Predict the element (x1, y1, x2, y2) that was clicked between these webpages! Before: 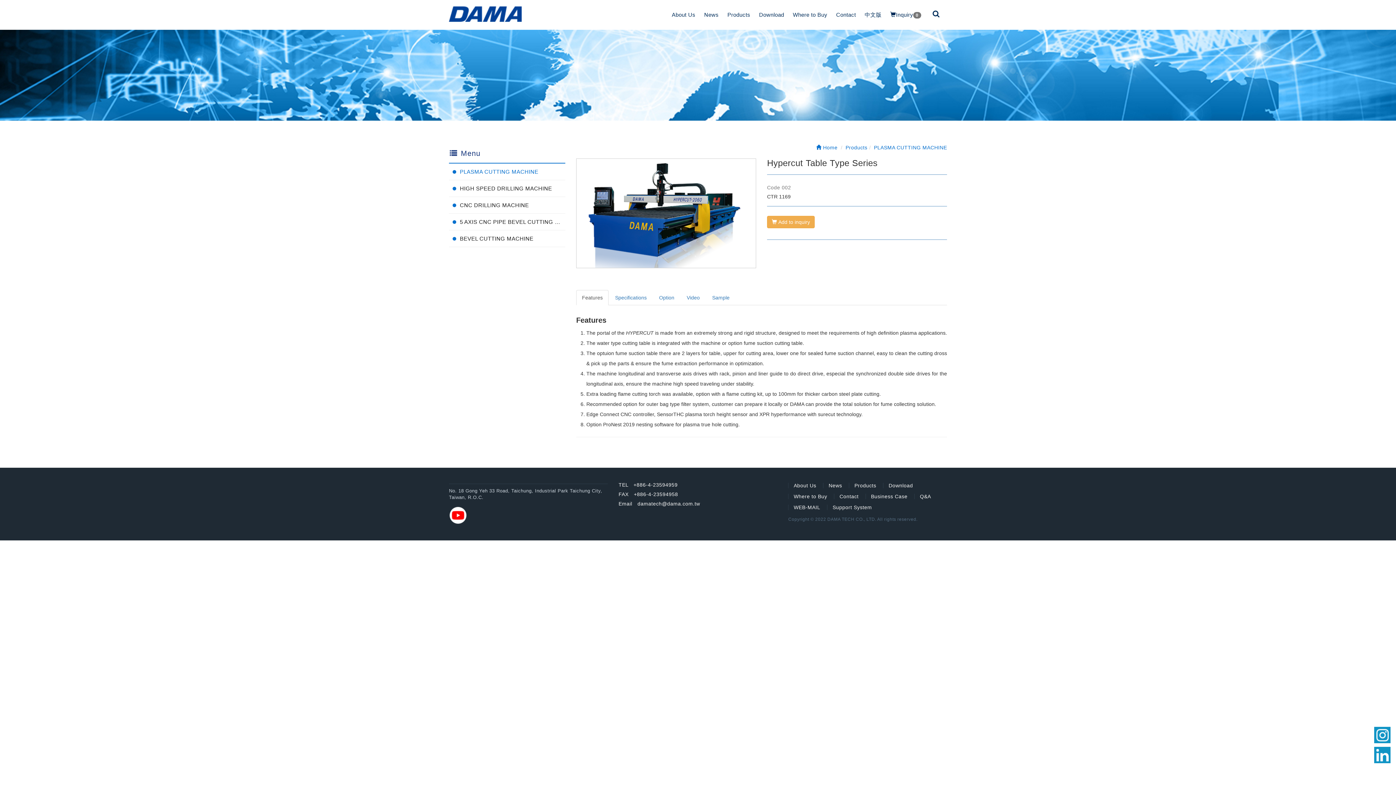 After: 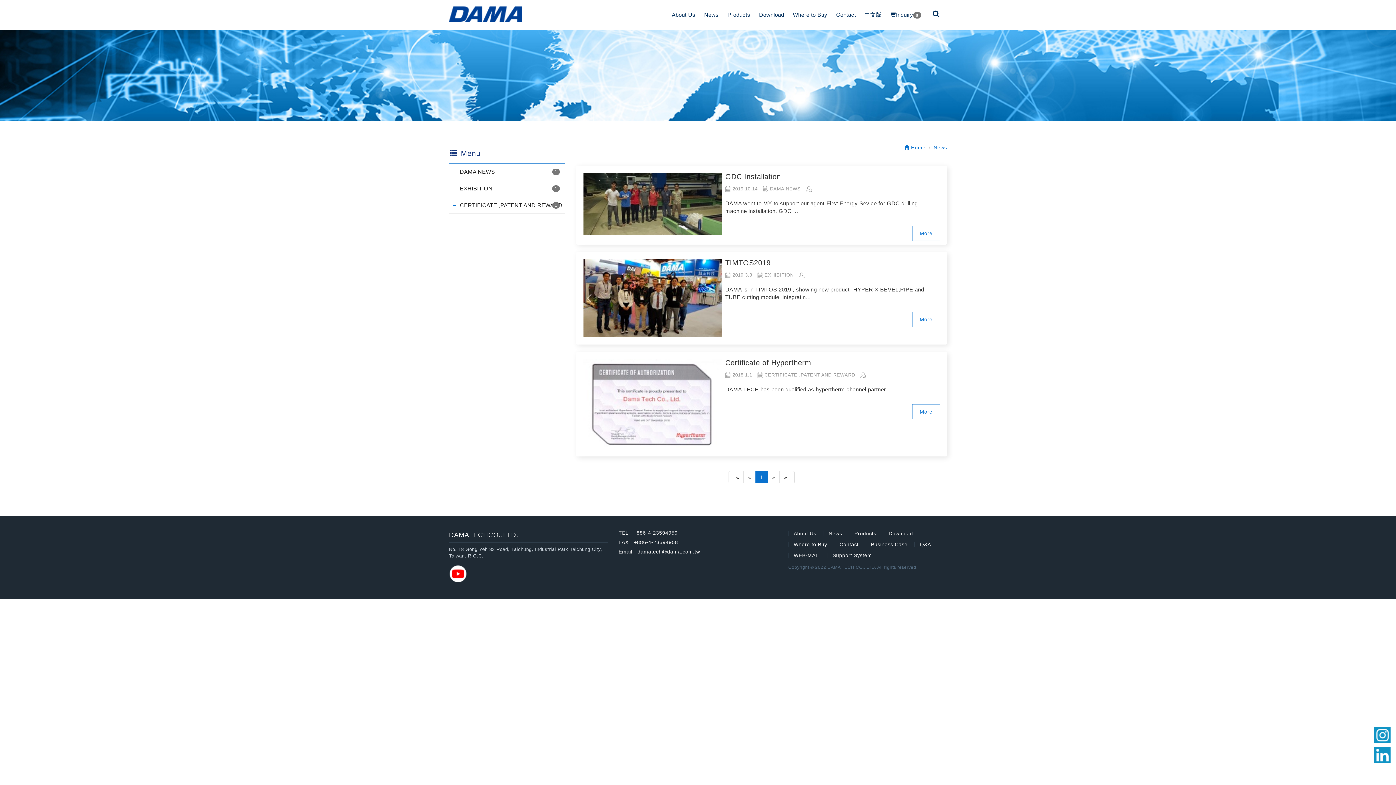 Action: label: News bbox: (823, 477, 847, 494)